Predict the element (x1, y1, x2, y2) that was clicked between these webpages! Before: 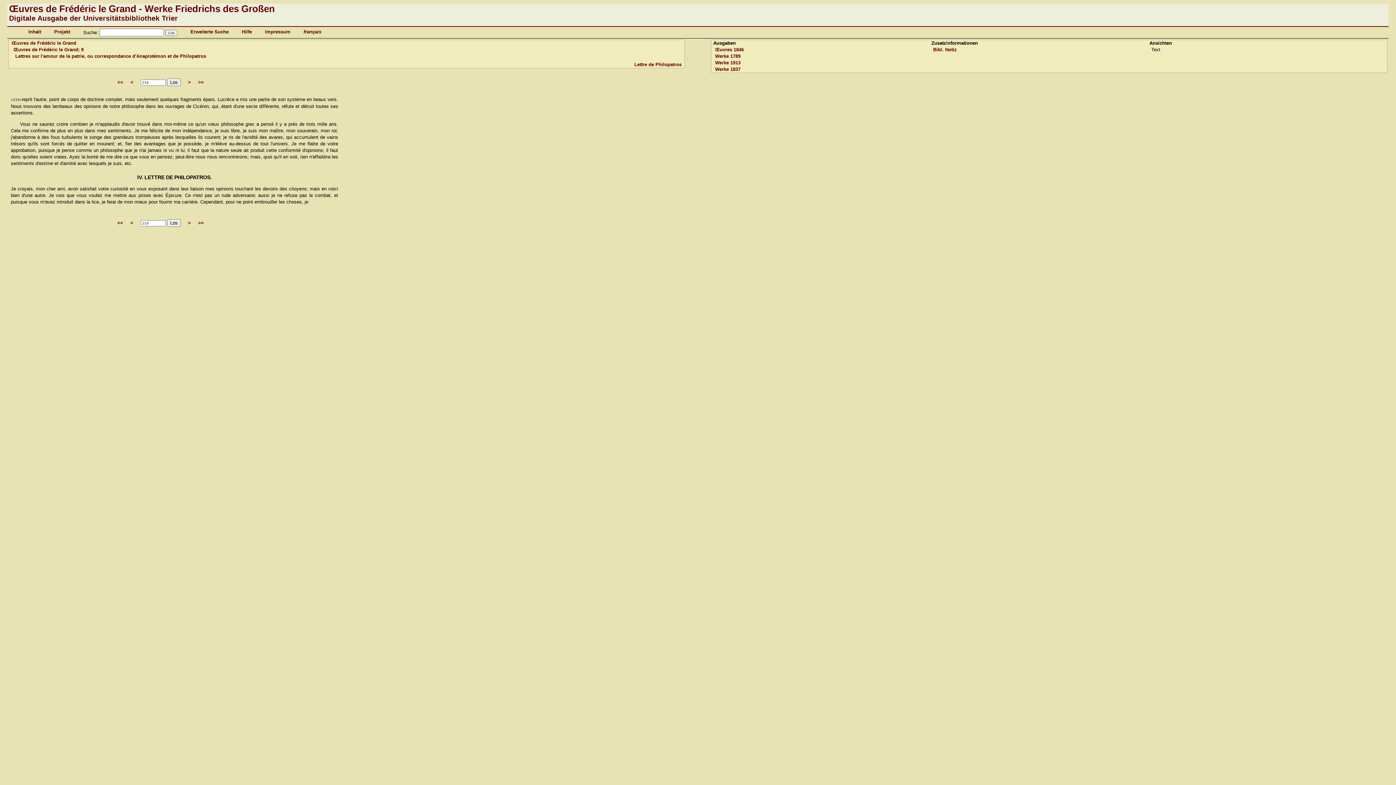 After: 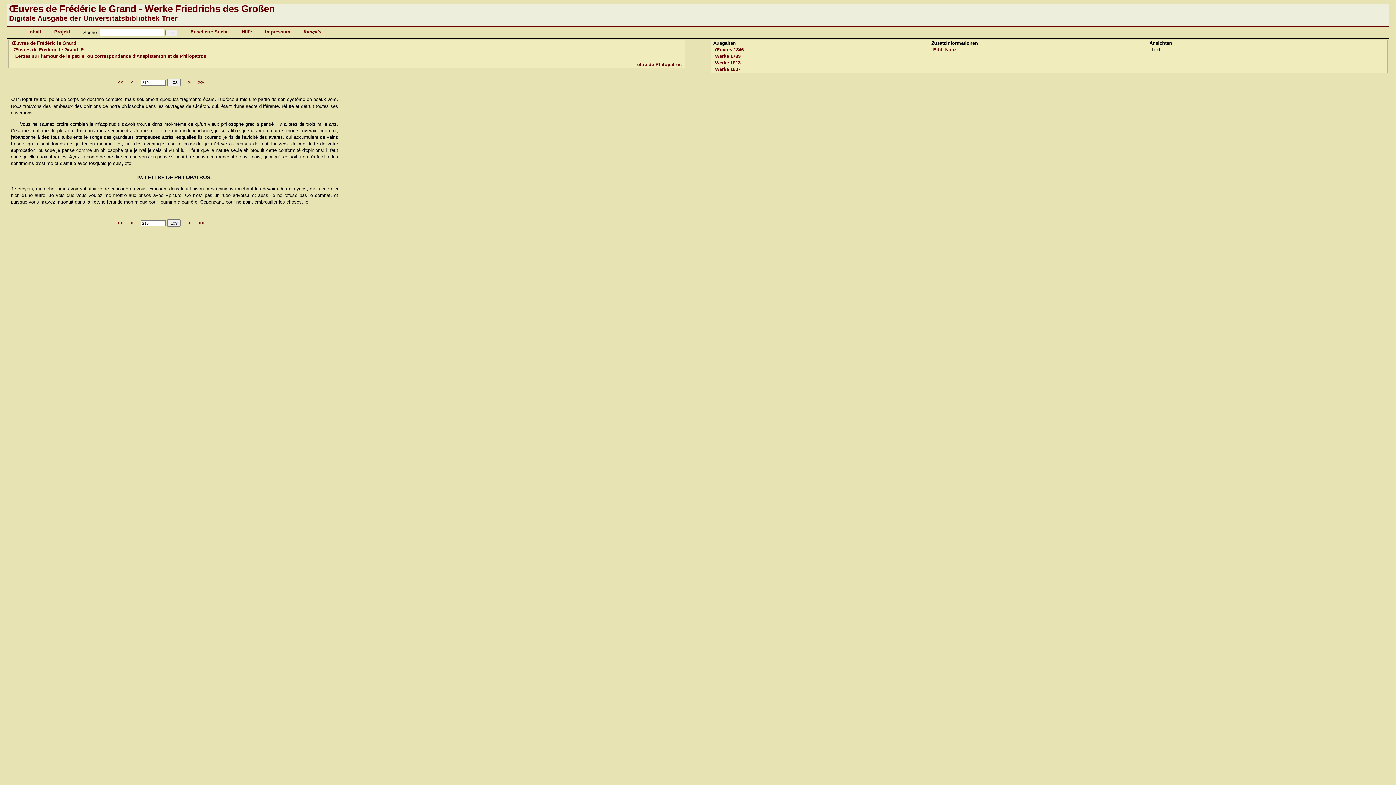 Action: label: Lettre de Philopatros bbox: (634, 61, 681, 67)